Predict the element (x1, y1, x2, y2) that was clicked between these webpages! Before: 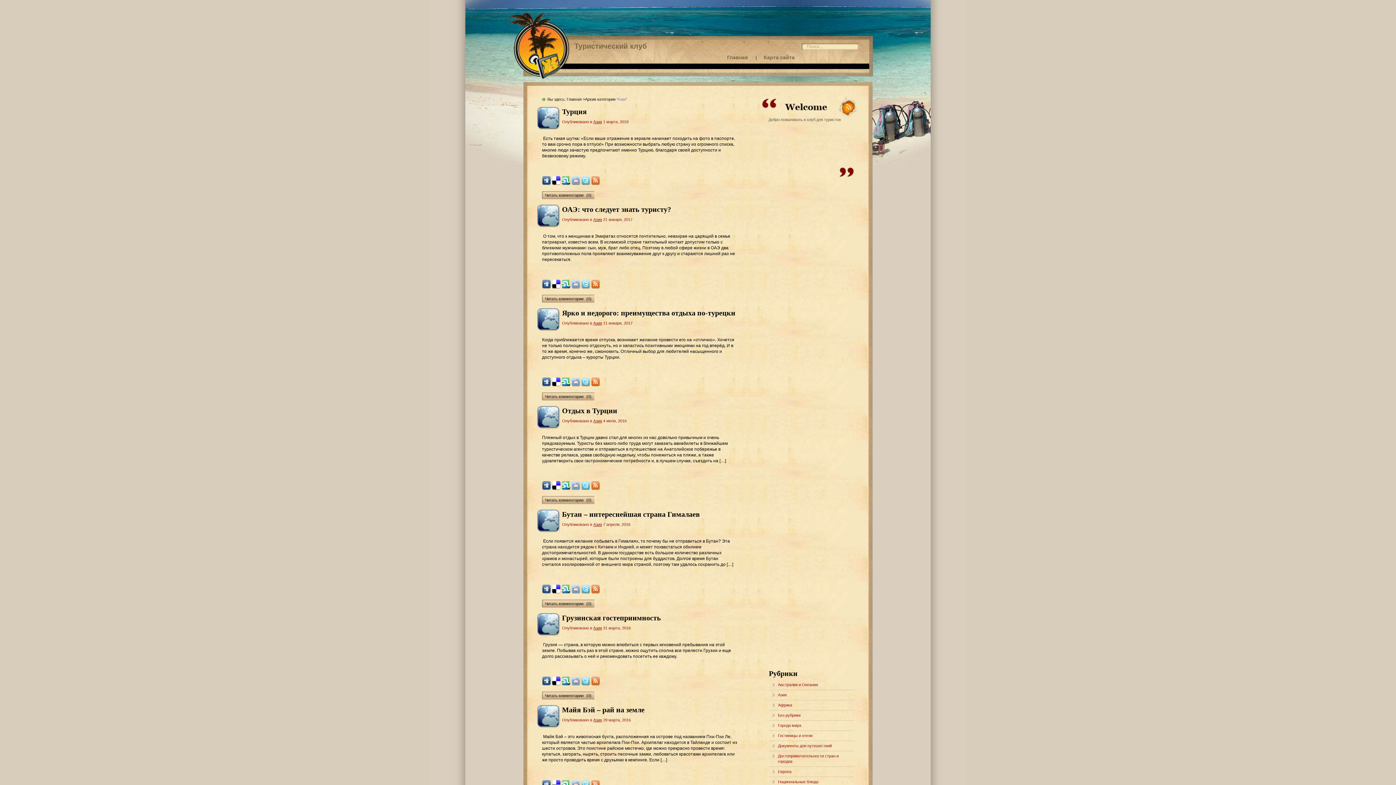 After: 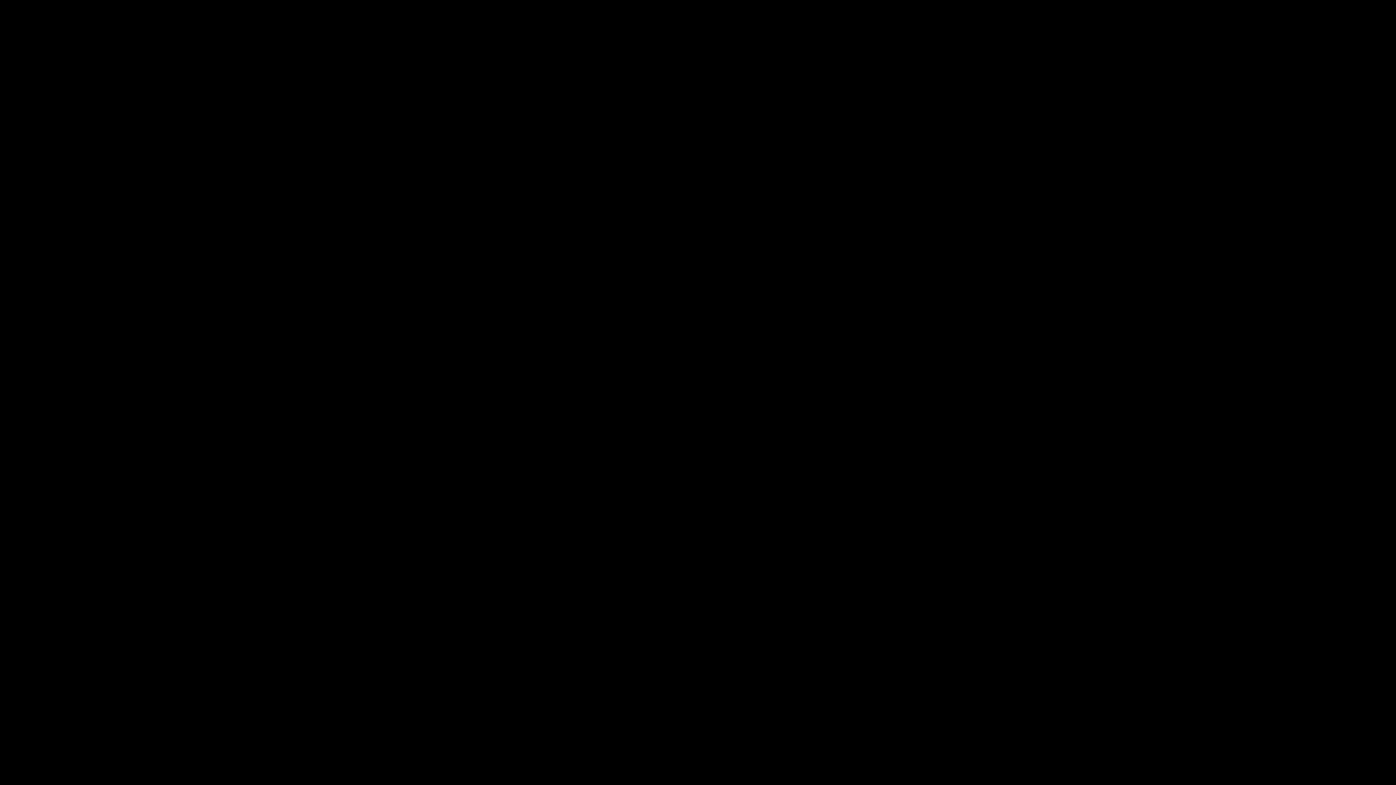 Action: bbox: (542, 682, 550, 686)